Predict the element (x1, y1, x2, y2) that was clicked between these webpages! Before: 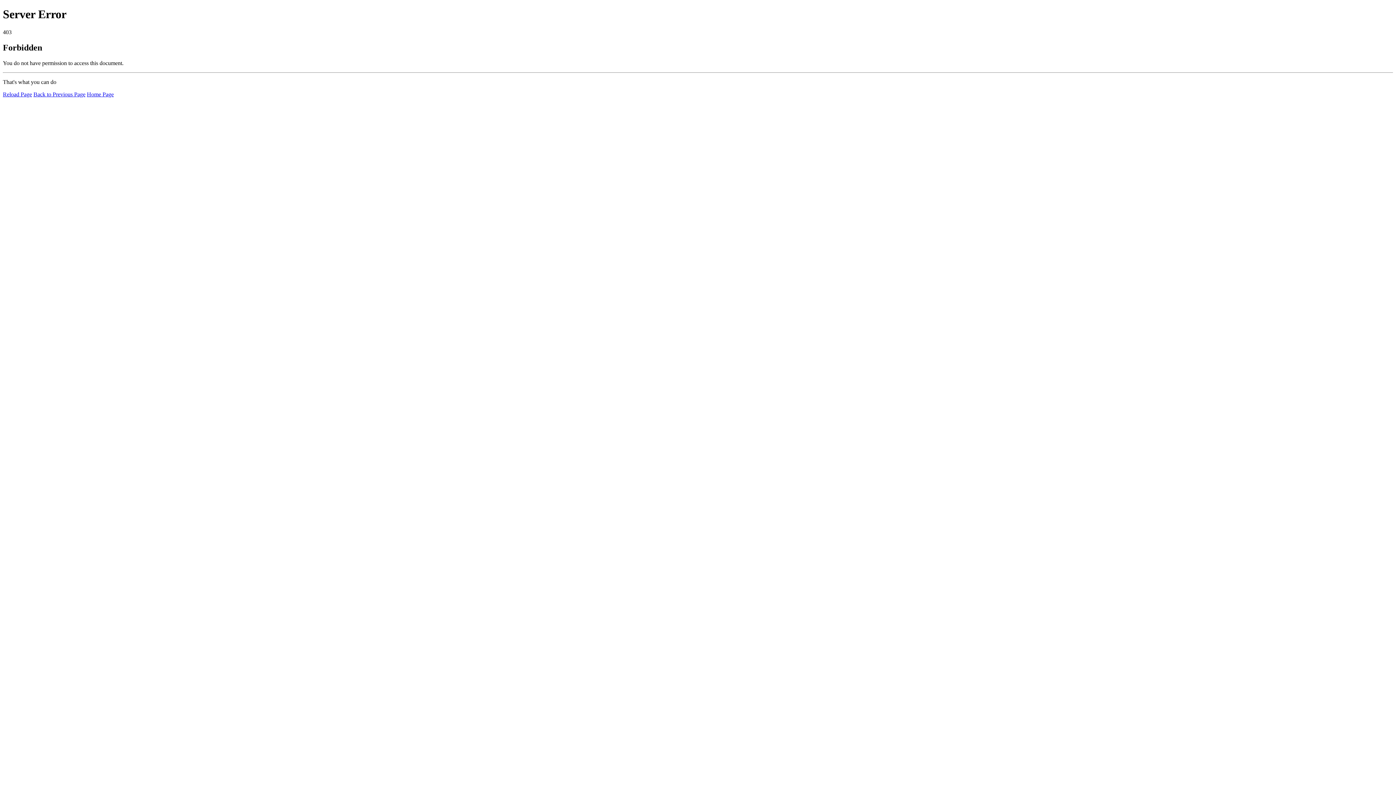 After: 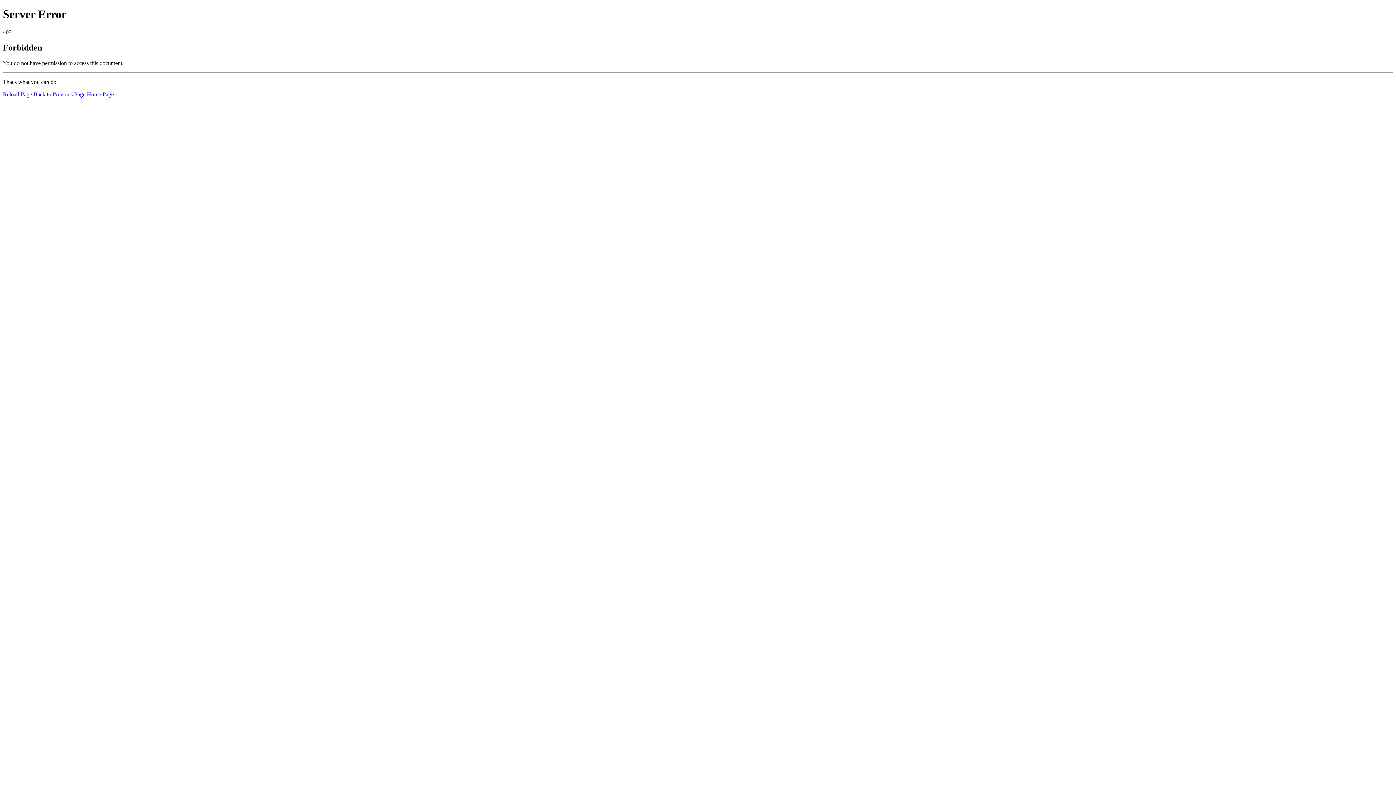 Action: label: Reload Page bbox: (2, 91, 32, 97)